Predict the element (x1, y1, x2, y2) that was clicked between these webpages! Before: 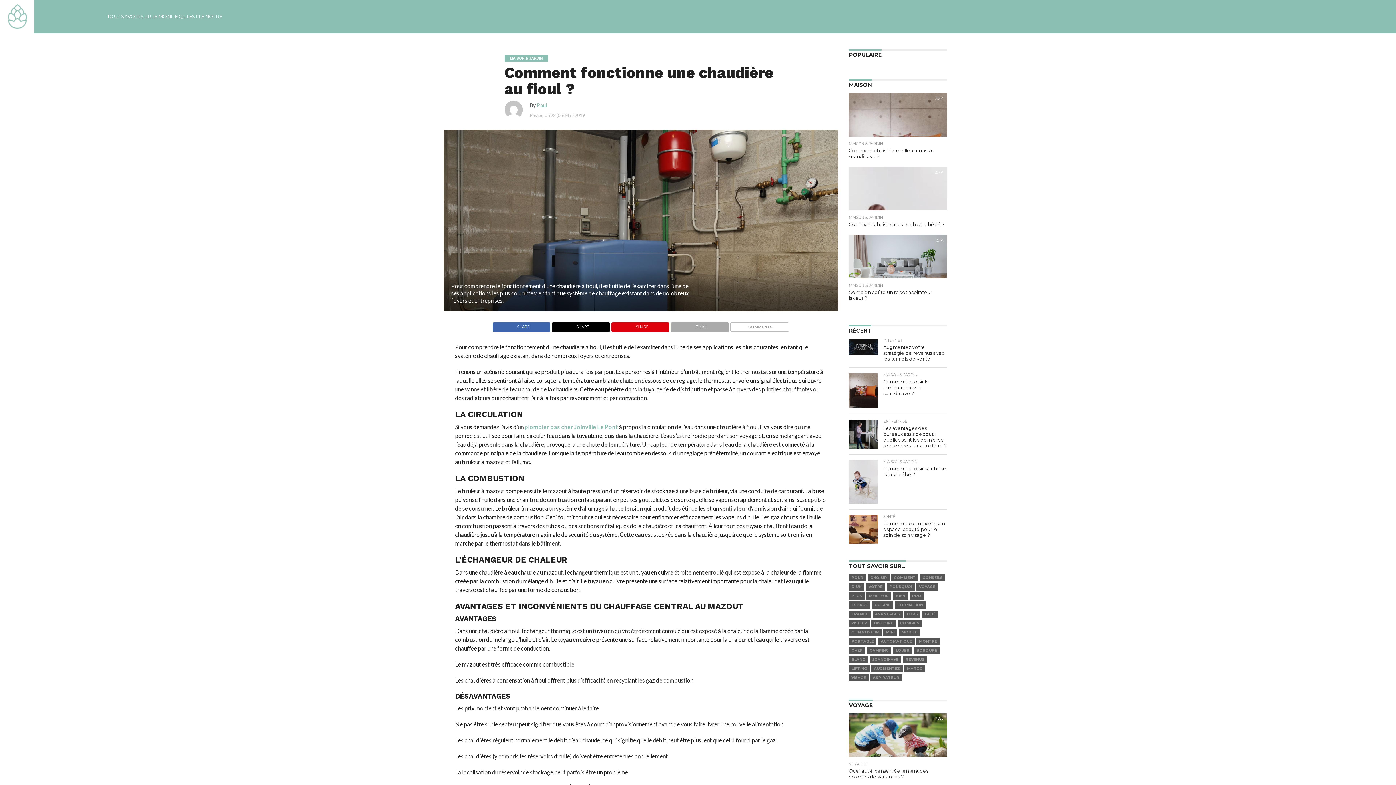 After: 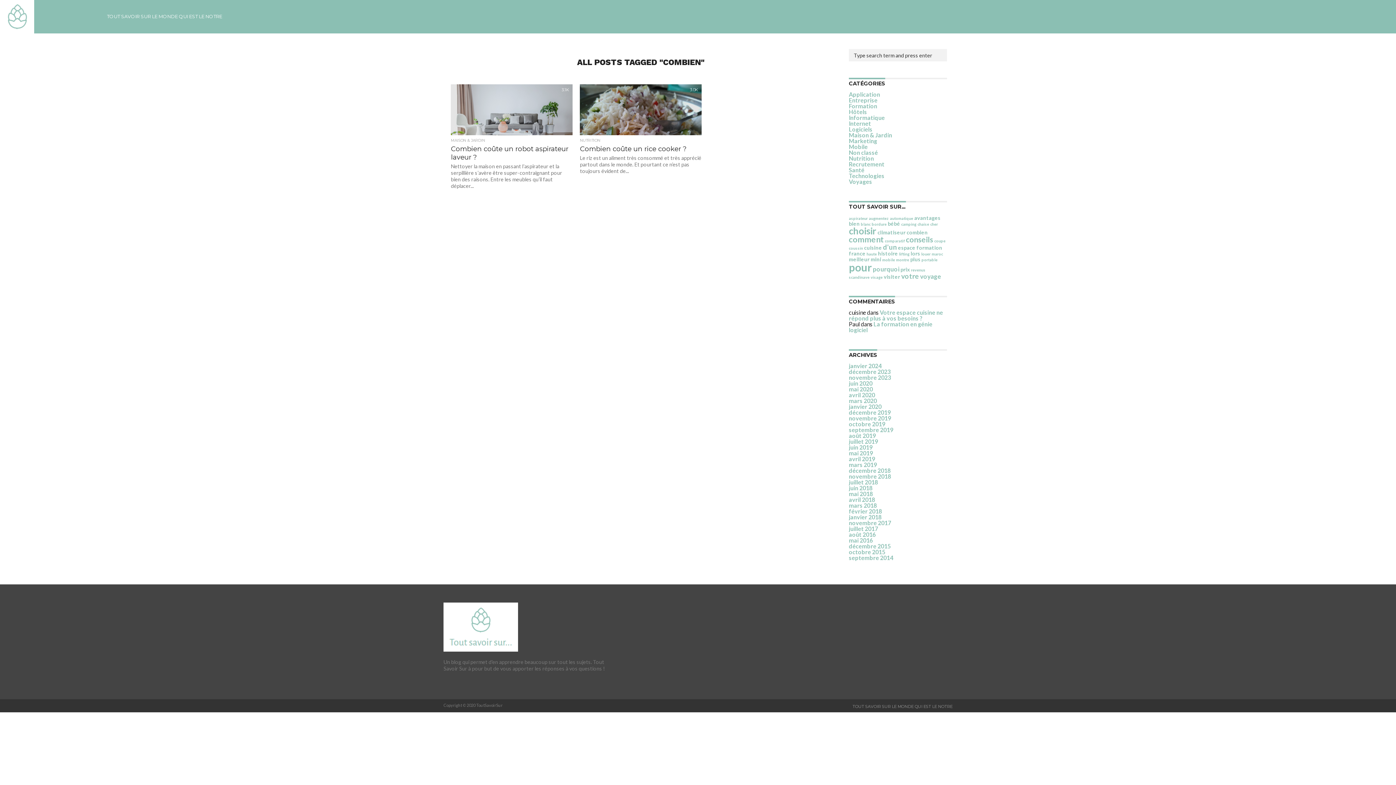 Action: bbox: (897, 619, 922, 627) label: COMBIEN